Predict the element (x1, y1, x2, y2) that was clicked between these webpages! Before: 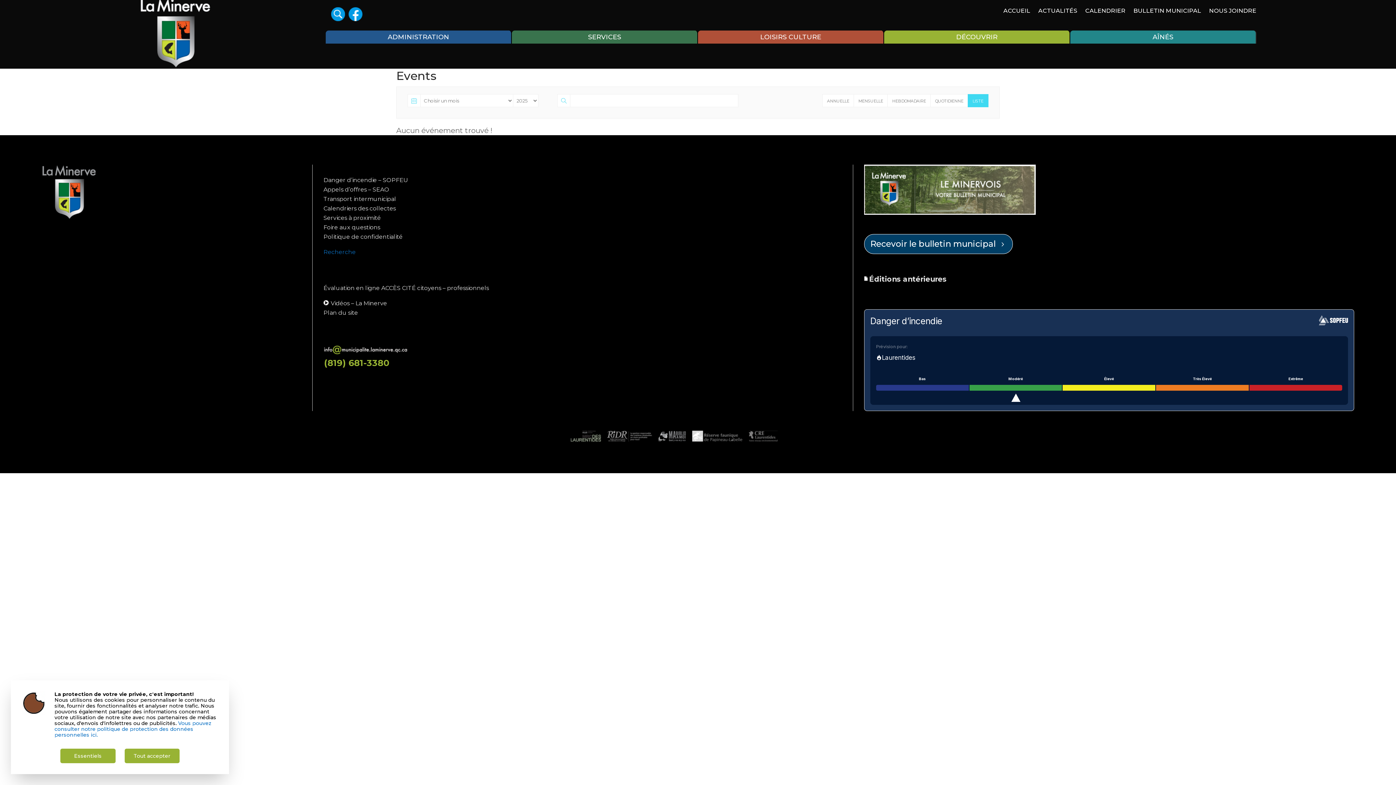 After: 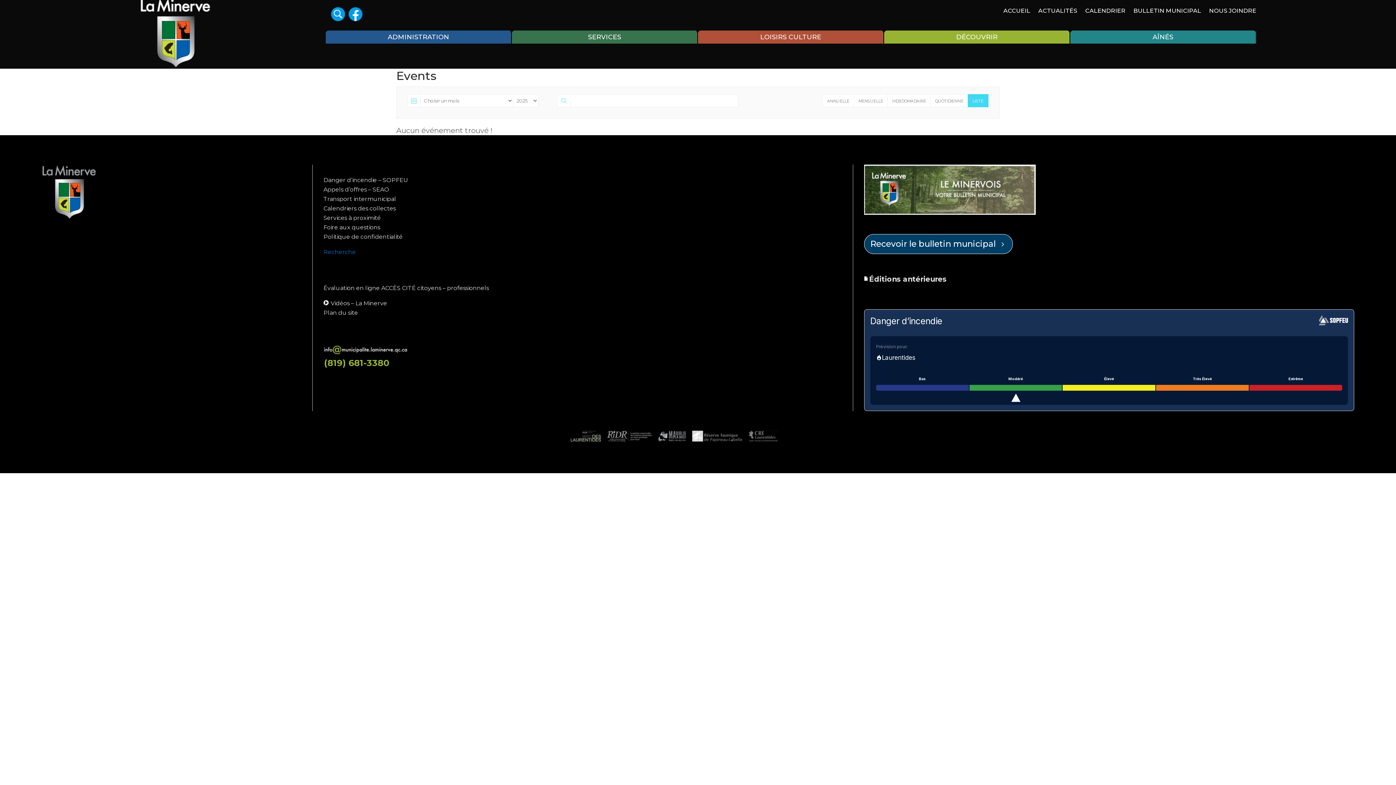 Action: bbox: (60, 749, 115, 763) label: Essentiels